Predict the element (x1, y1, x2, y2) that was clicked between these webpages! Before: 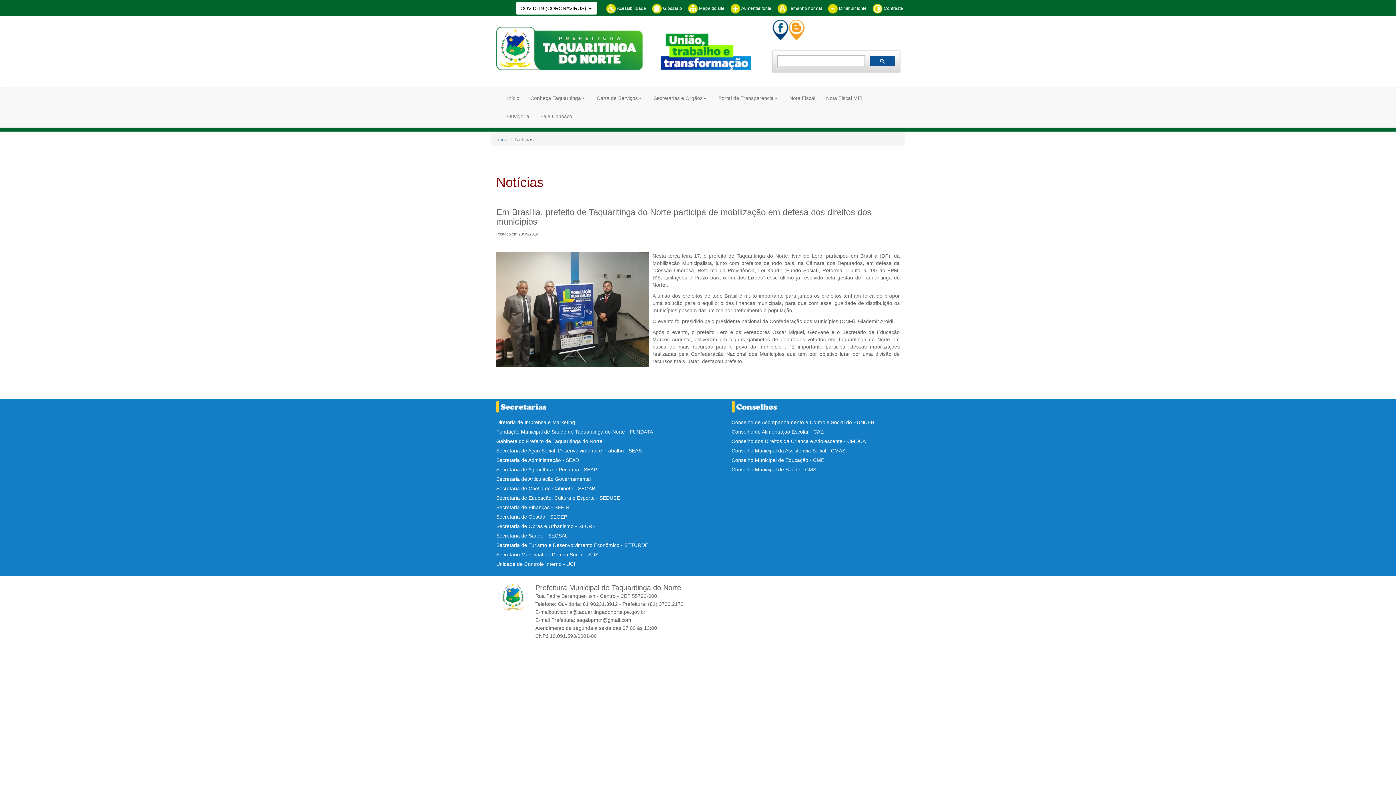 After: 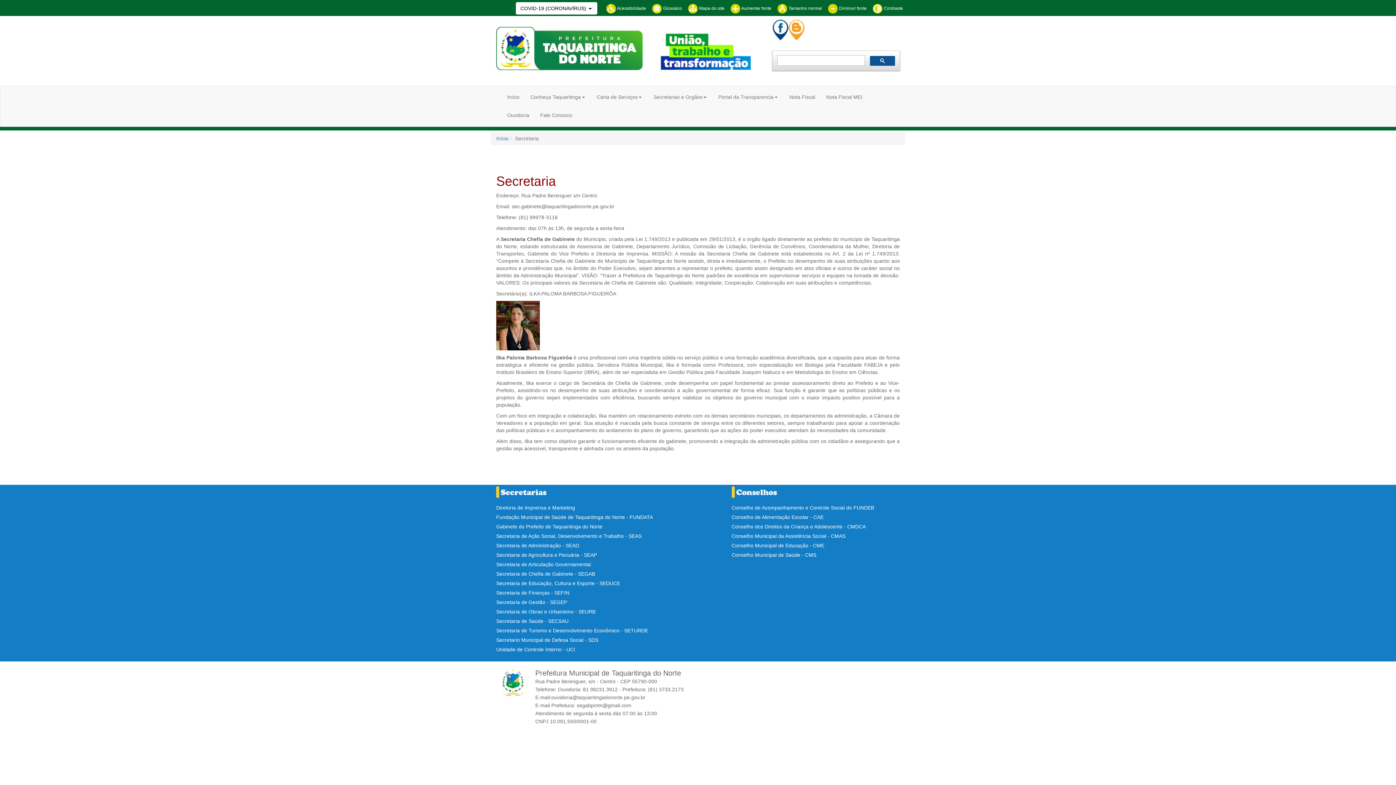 Action: bbox: (496, 485, 595, 491) label: Secretaria de Chefia de Gabinete - SEGAB